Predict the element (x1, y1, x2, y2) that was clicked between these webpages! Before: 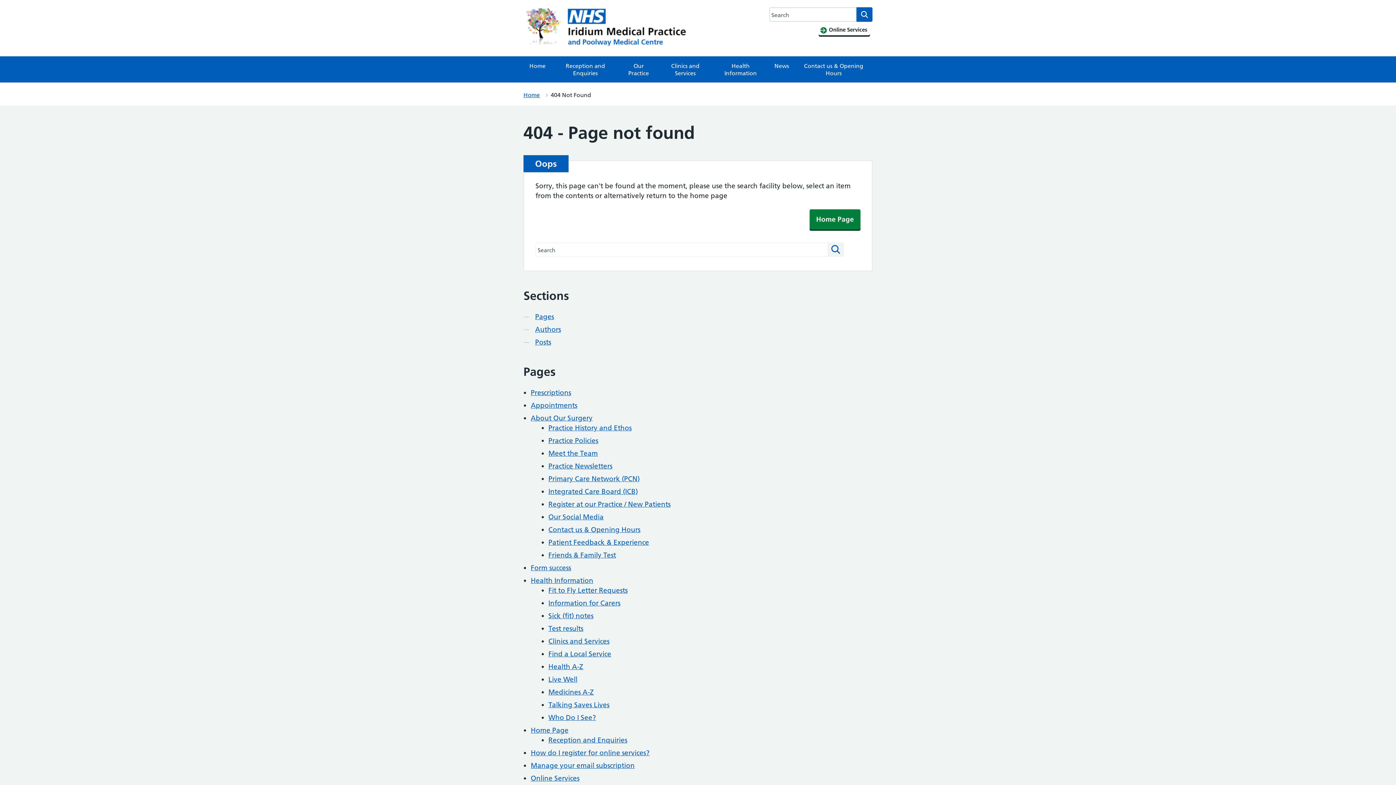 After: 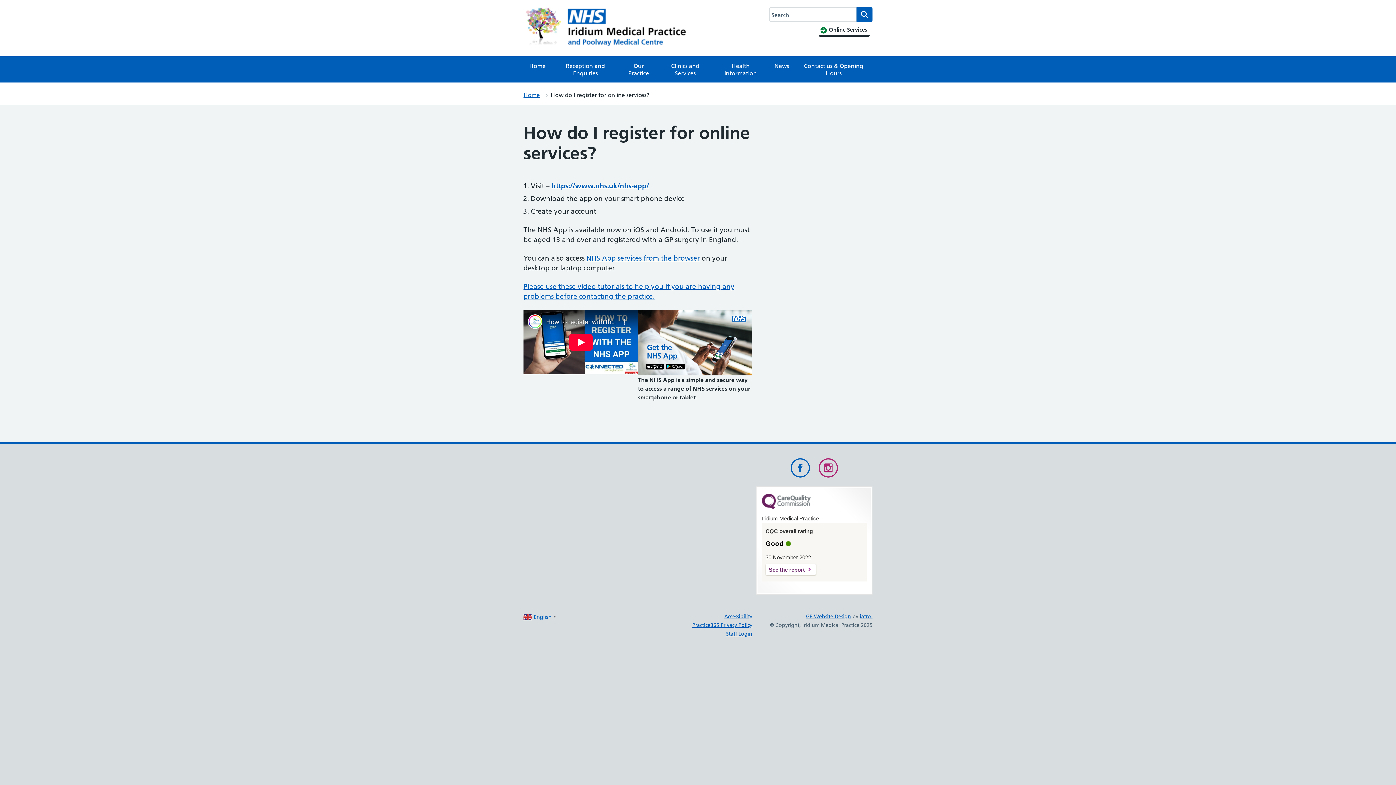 Action: bbox: (530, 749, 649, 757) label: How do I register for online services?